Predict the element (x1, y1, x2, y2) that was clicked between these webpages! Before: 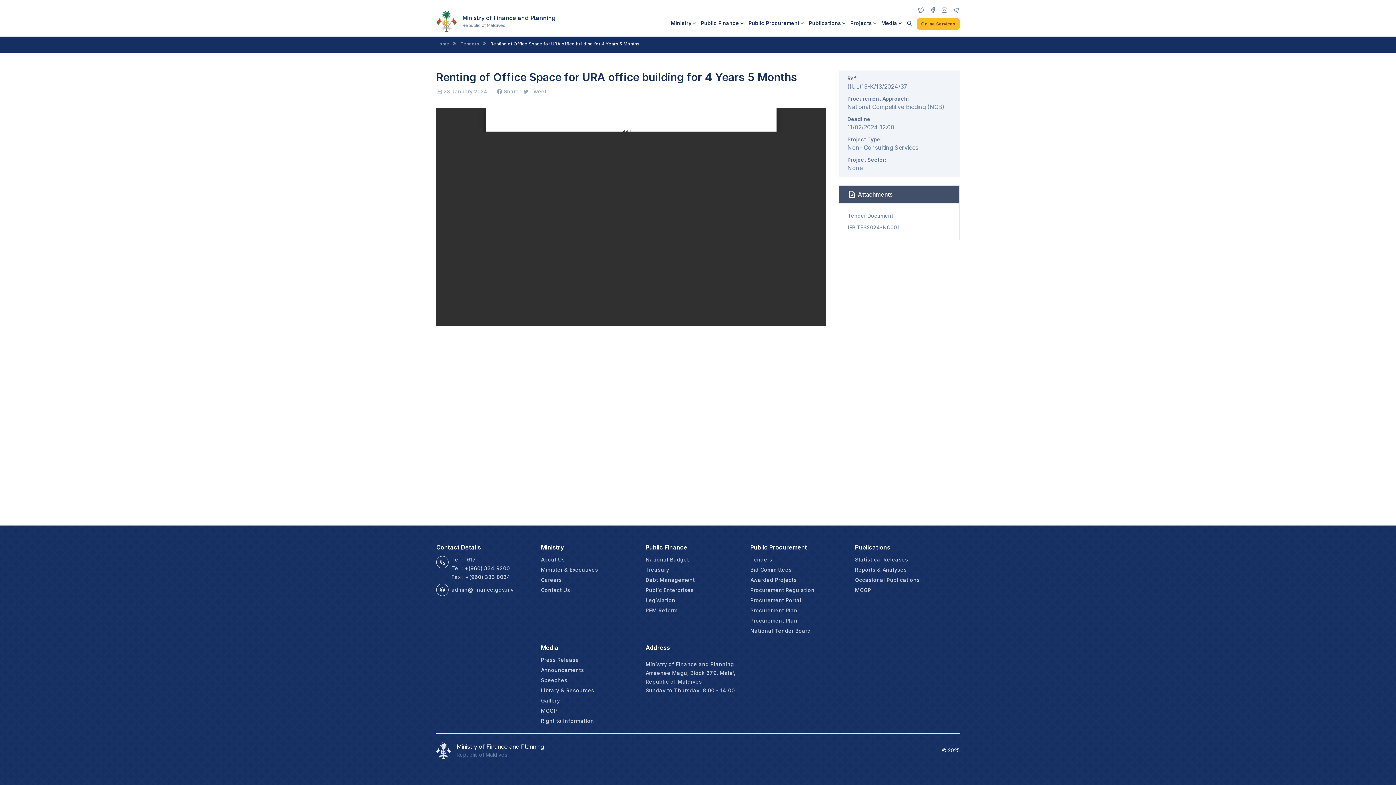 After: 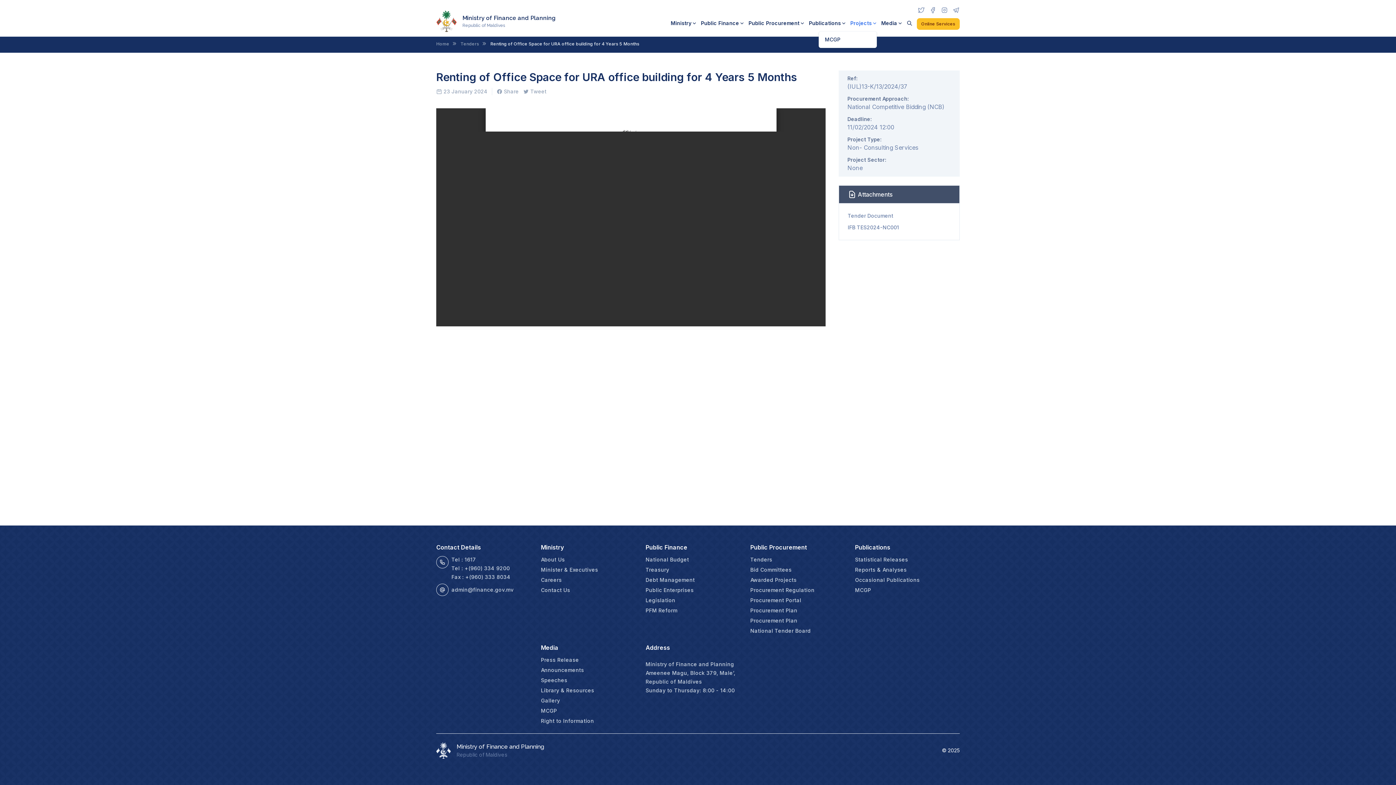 Action: bbox: (850, 19, 877, 26) label: Projects